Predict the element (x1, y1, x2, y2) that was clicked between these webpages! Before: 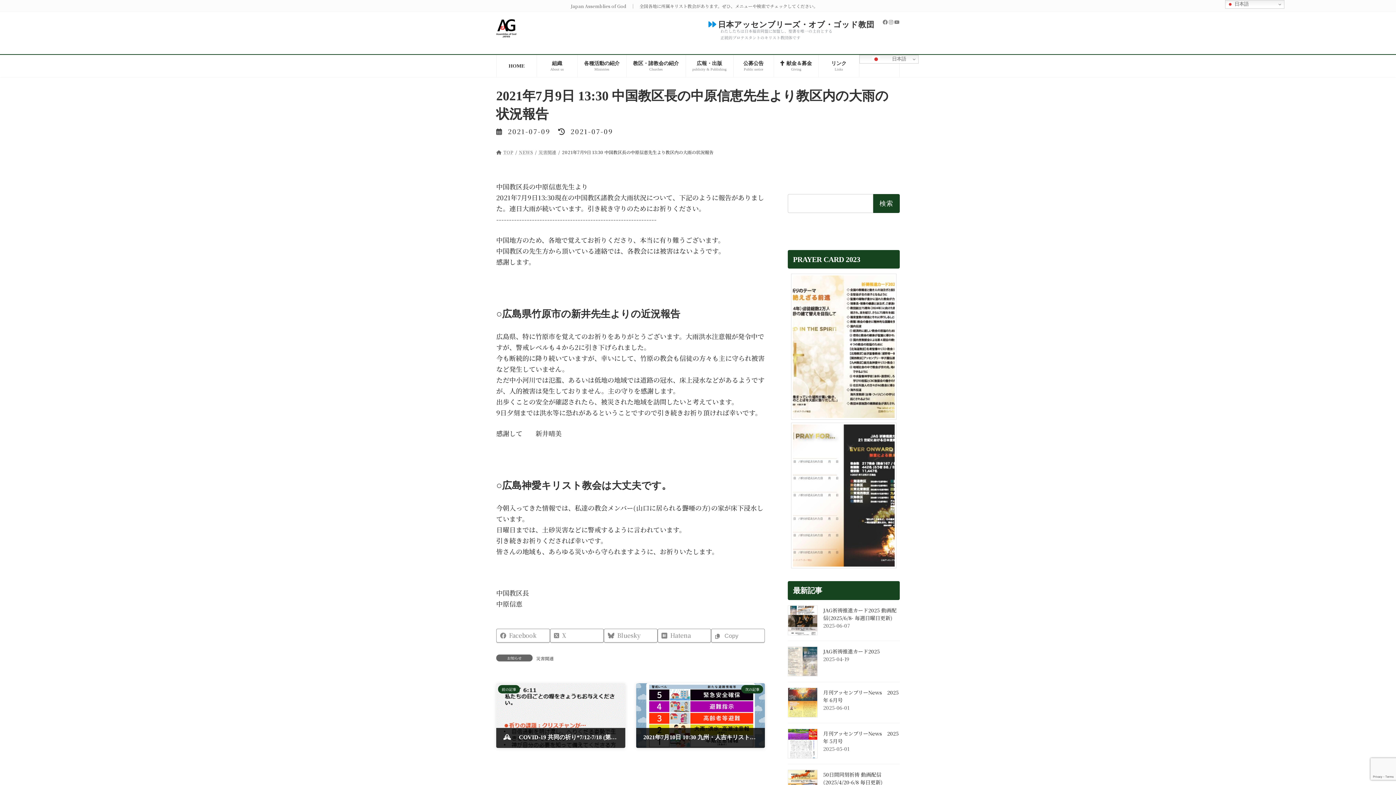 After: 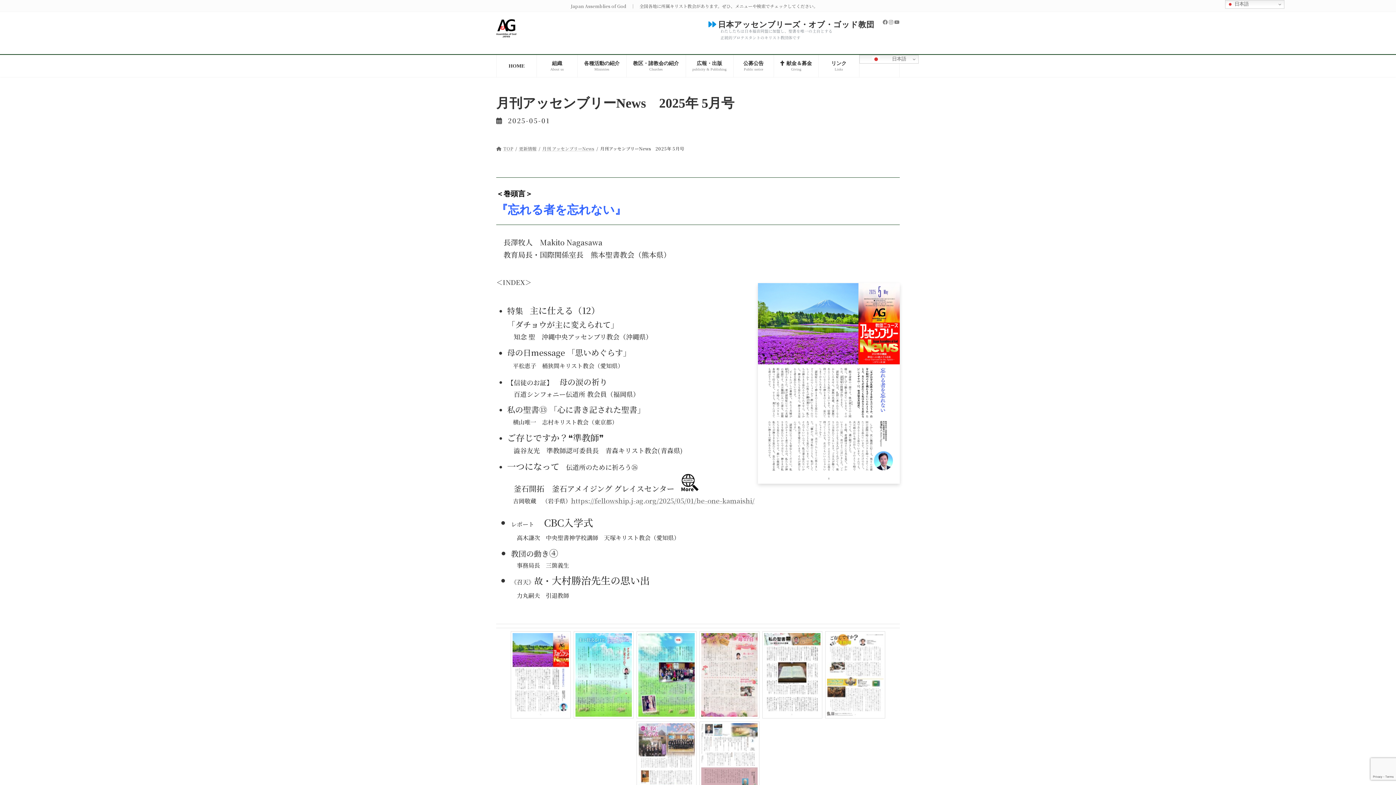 Action: bbox: (788, 728, 817, 758)